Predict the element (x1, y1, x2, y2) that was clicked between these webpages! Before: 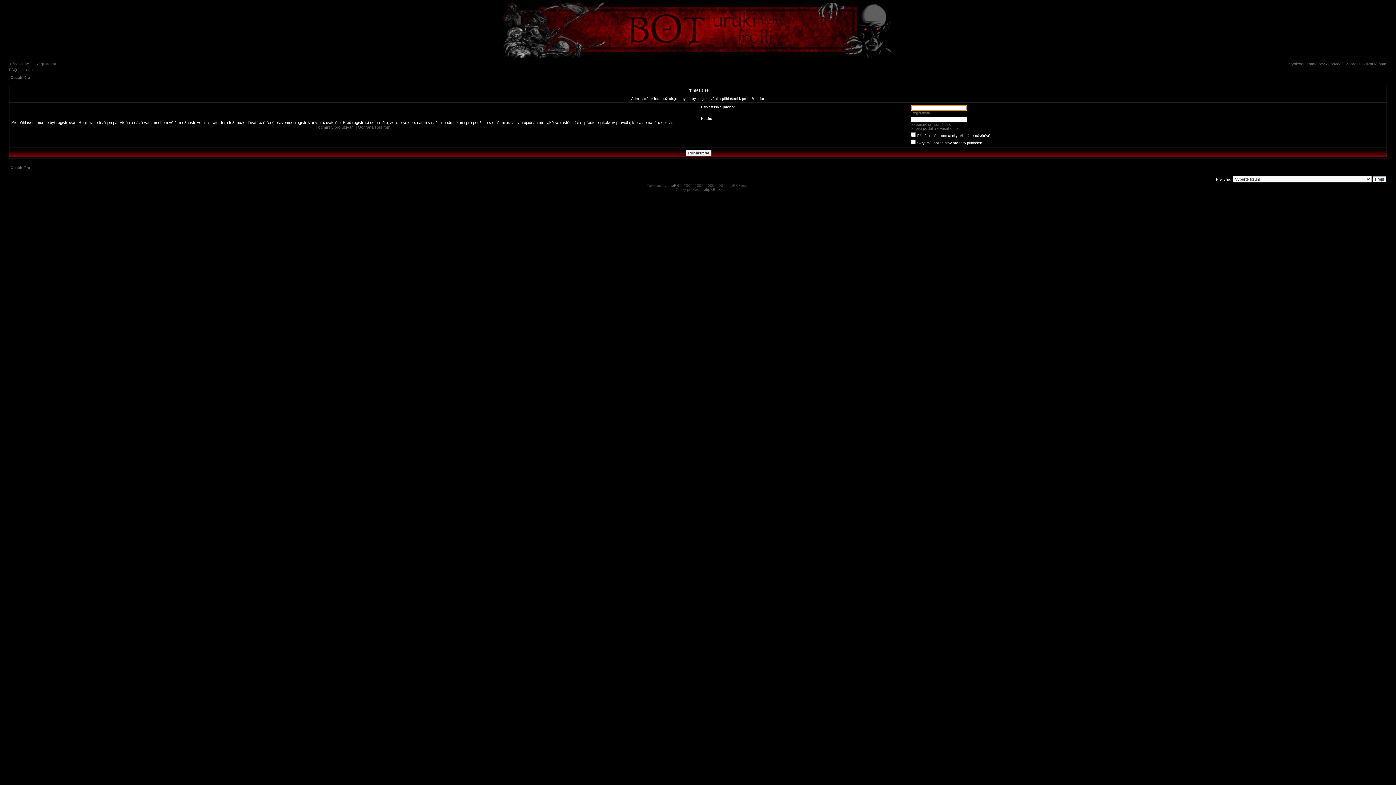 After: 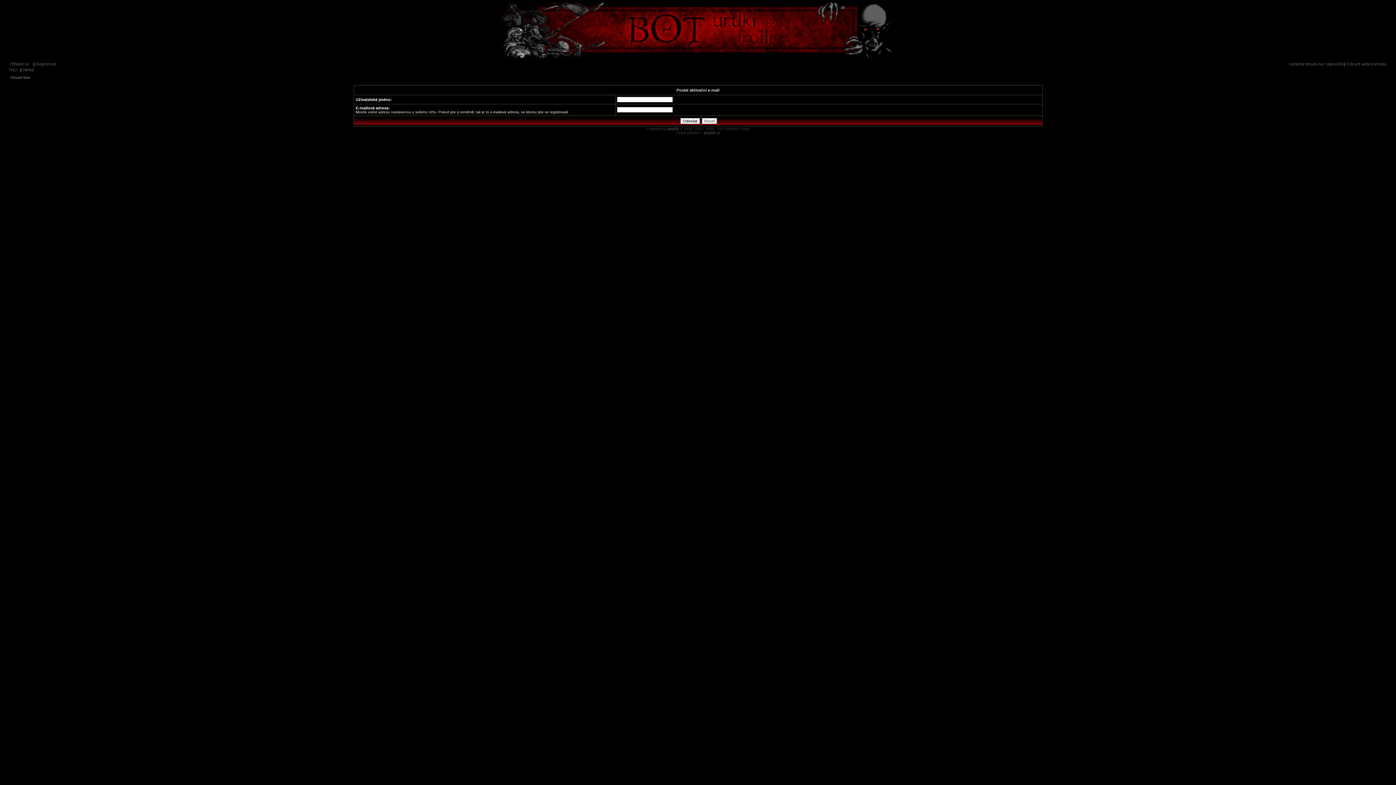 Action: bbox: (911, 126, 960, 130) label: Znovu poslat aktivační e-mail